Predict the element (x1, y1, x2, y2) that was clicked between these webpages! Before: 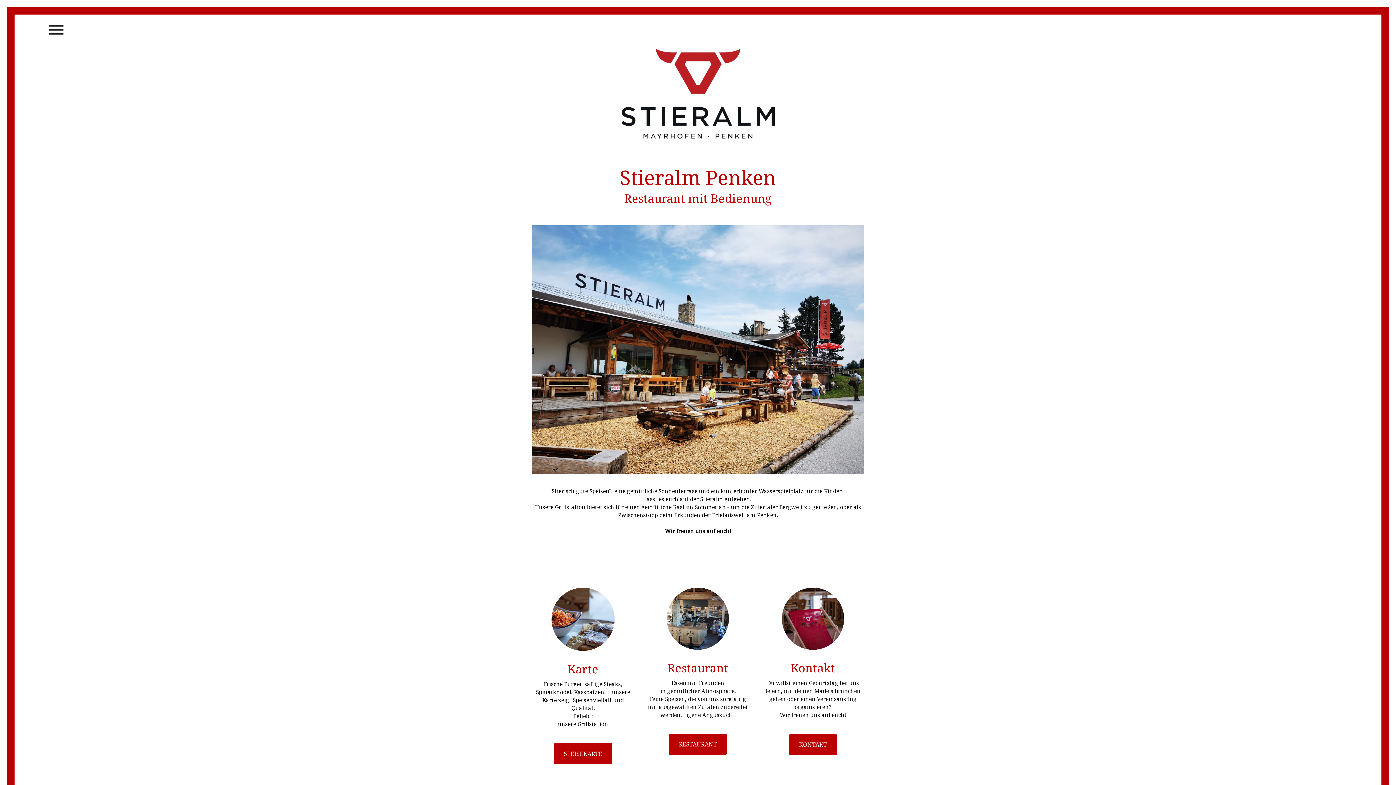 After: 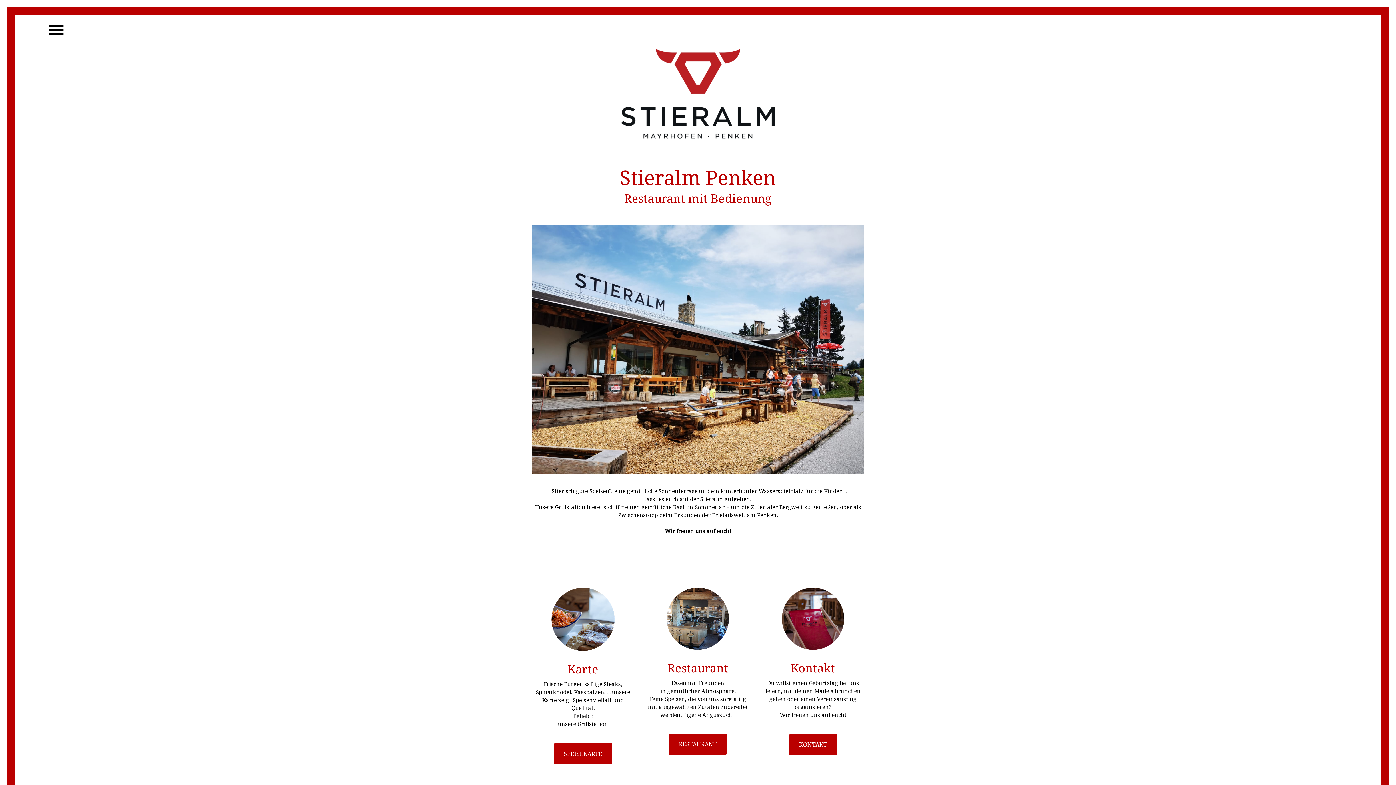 Action: bbox: (619, 45, 777, 53)